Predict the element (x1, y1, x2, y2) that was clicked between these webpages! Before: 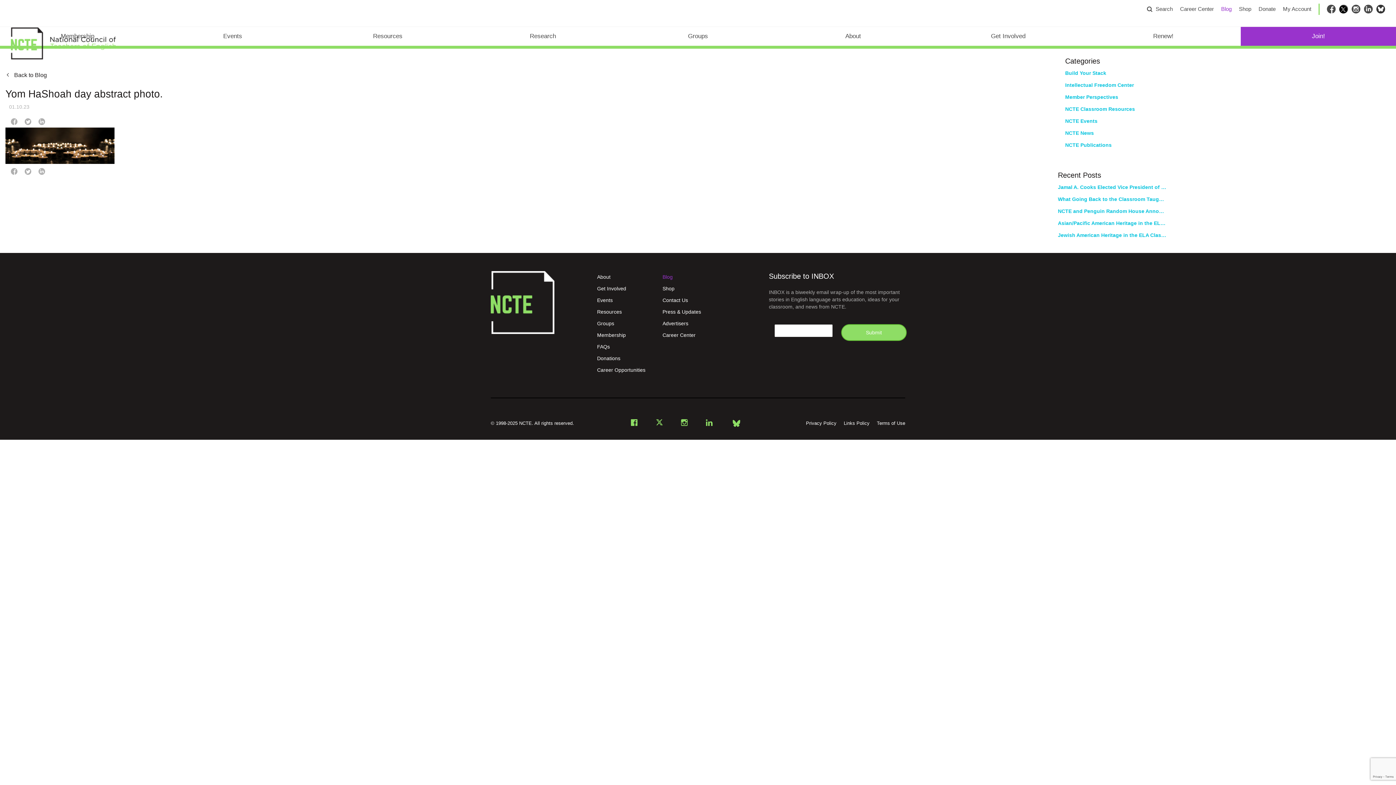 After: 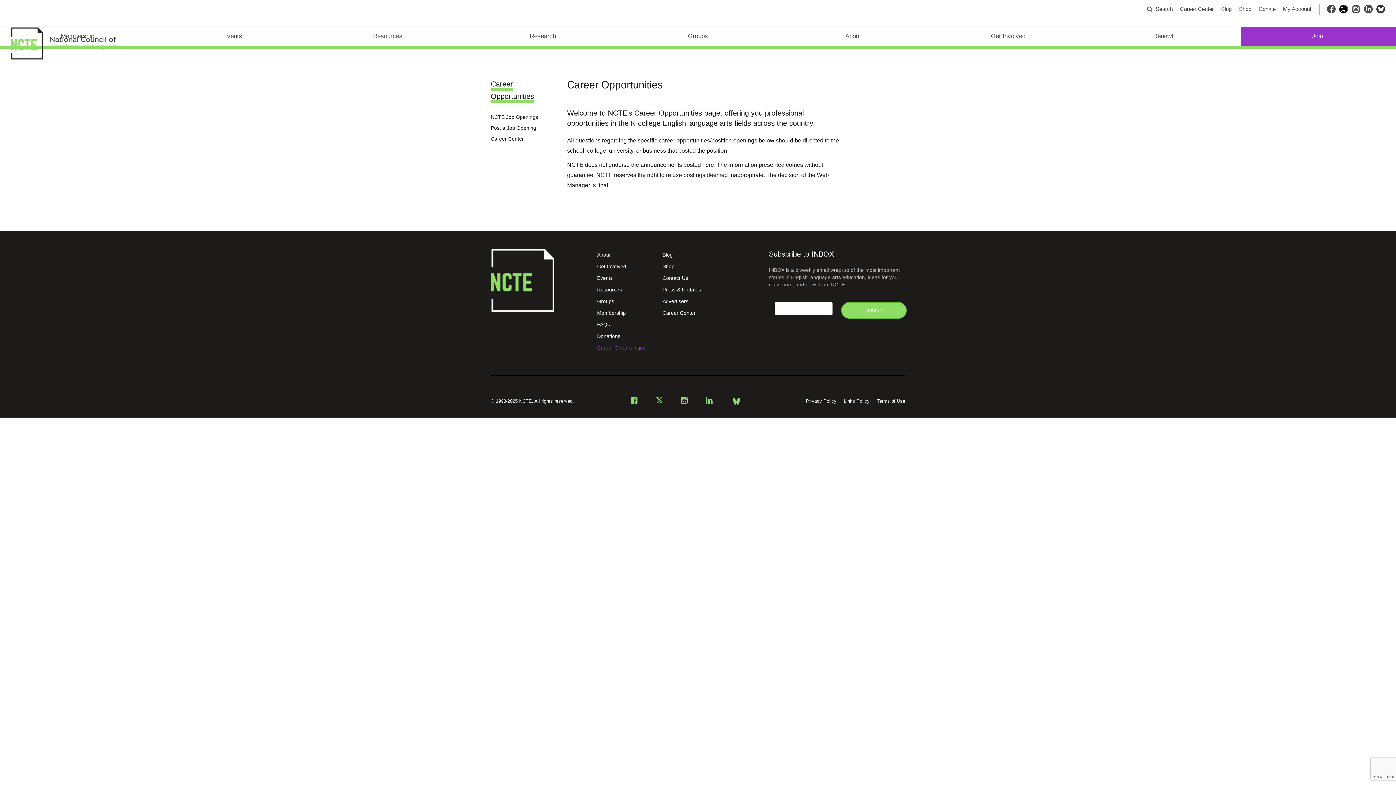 Action: label: Career Opportunities bbox: (597, 367, 645, 373)